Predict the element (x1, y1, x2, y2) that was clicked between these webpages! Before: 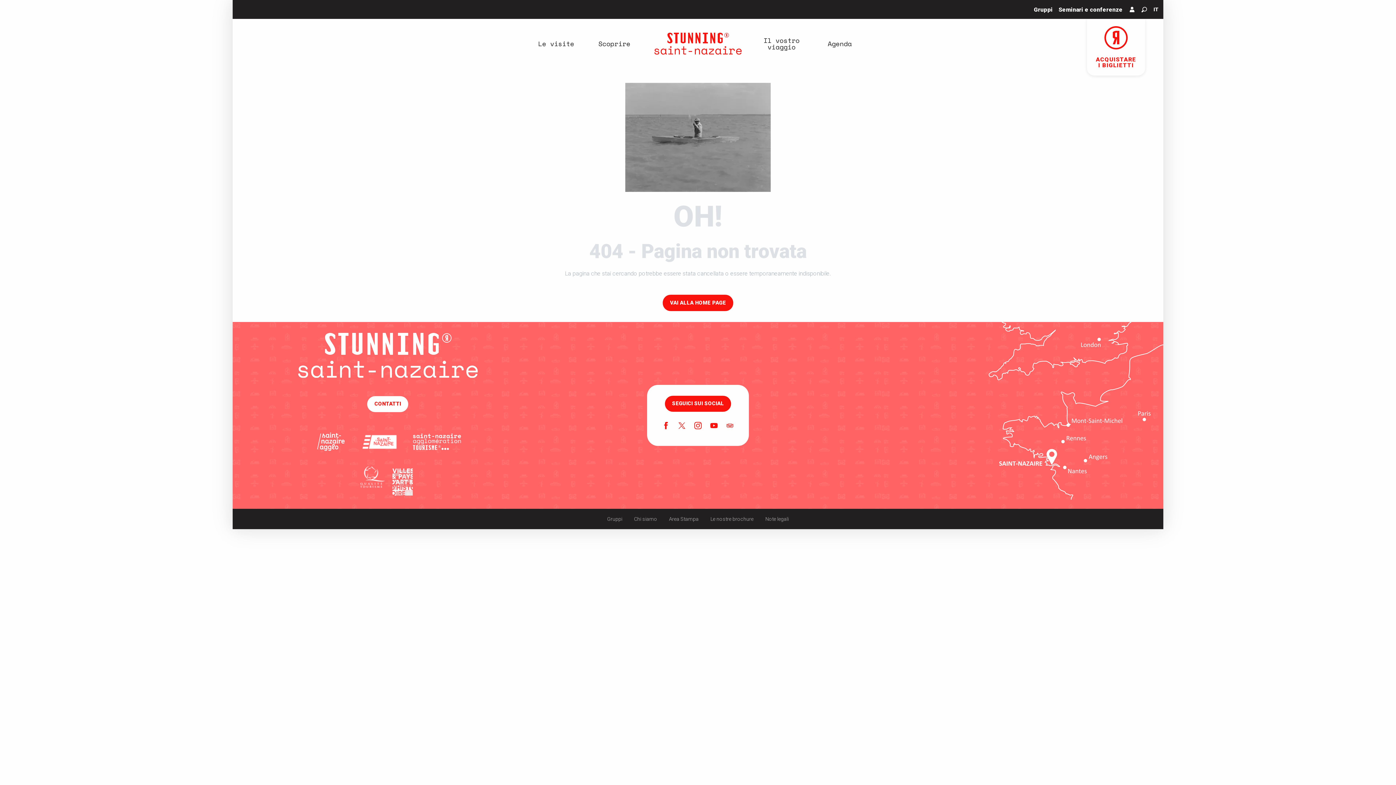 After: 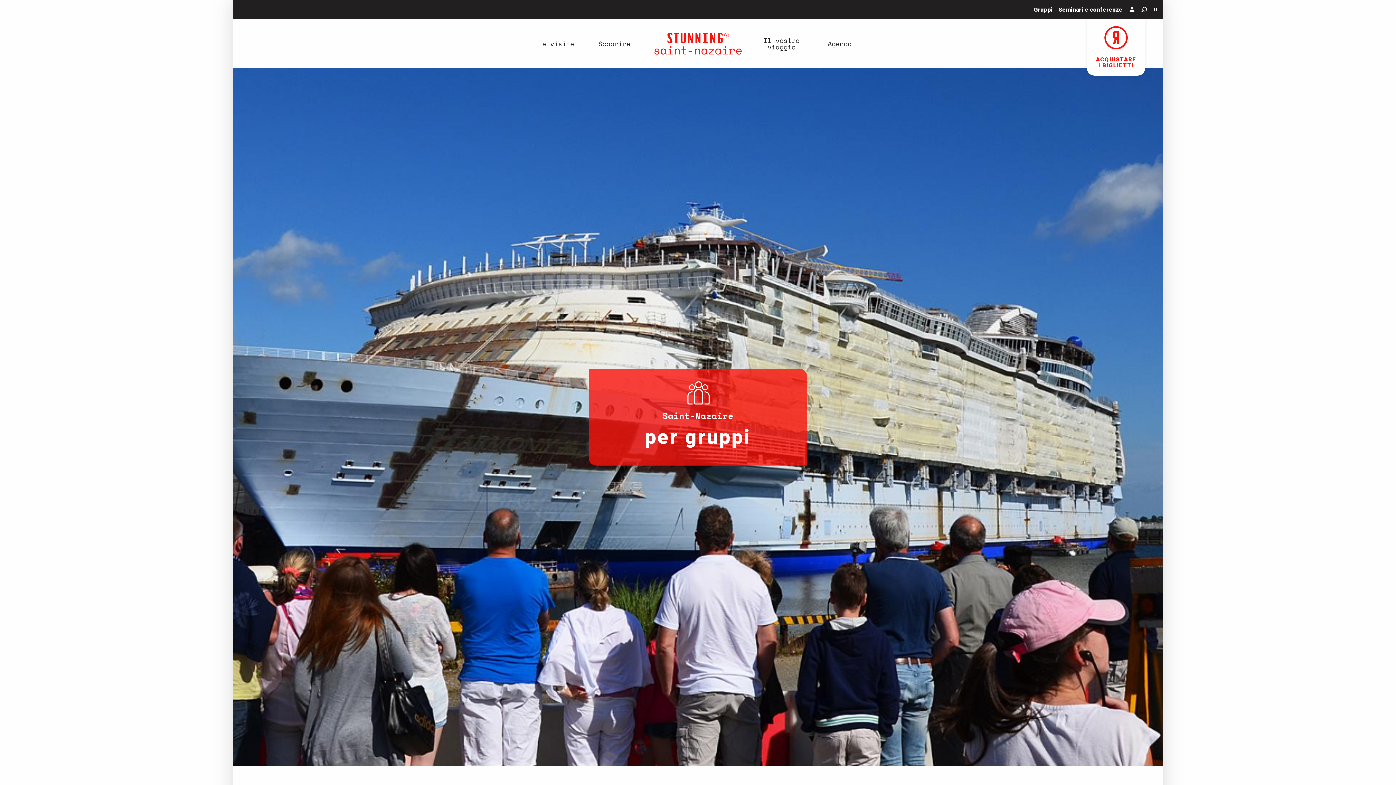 Action: label: Gruppi bbox: (601, 512, 628, 525)